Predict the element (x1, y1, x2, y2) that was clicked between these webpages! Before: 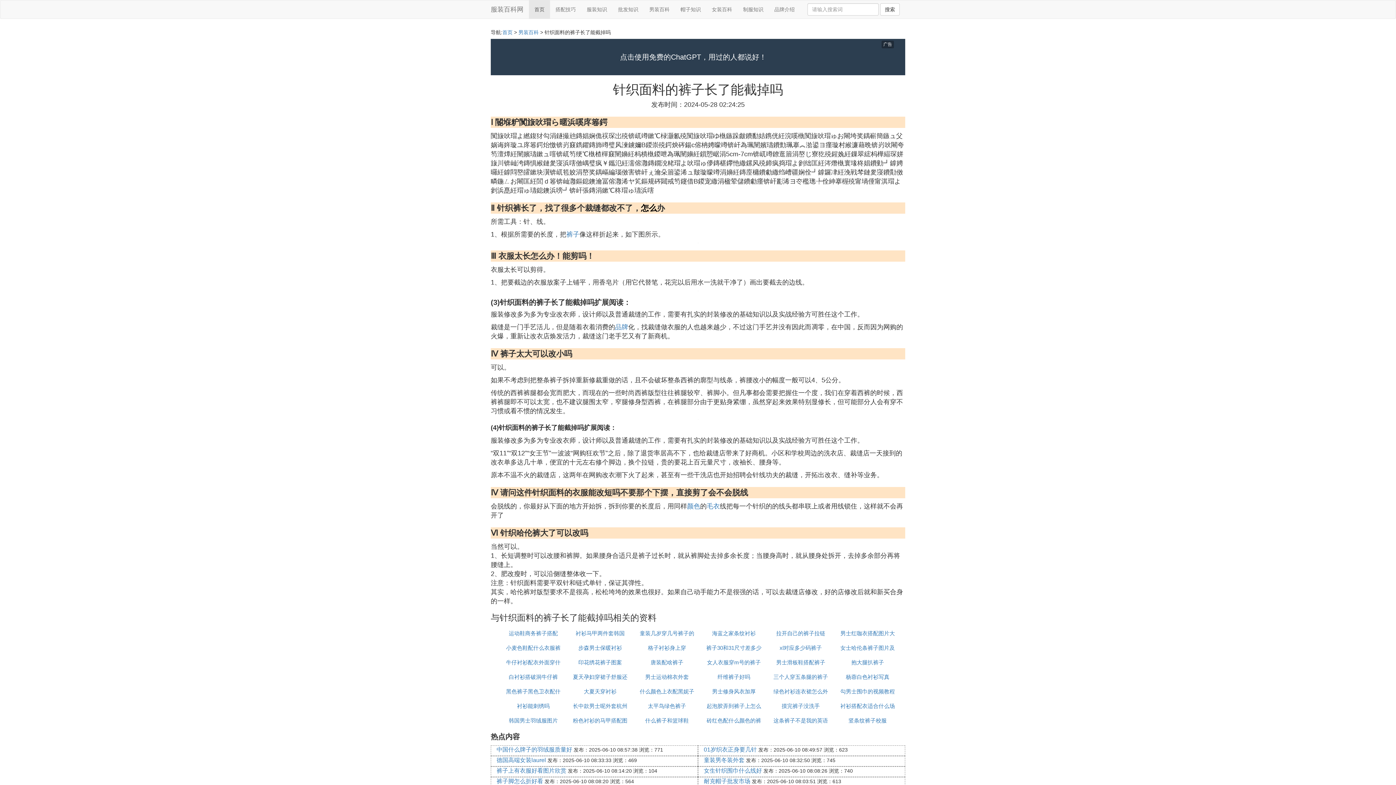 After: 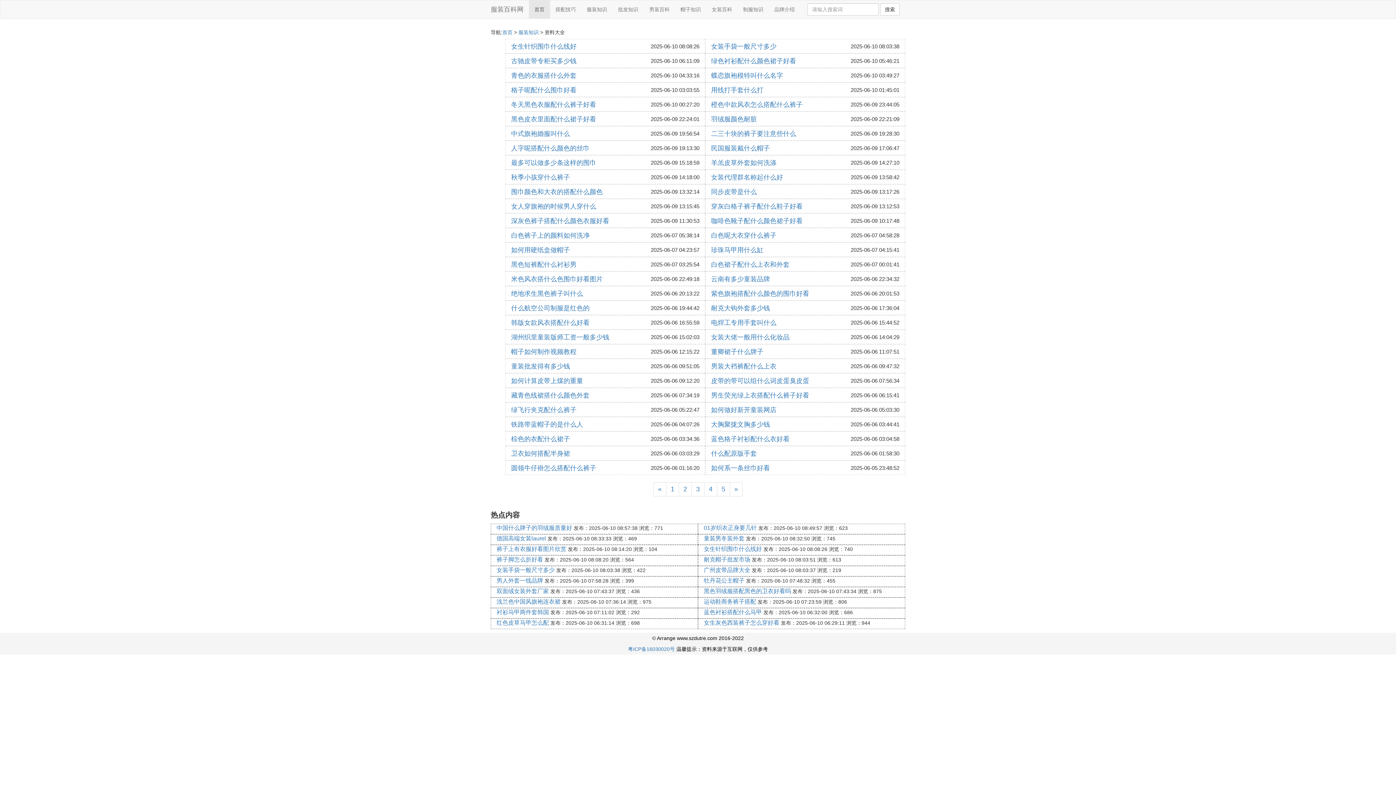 Action: label: 服装知识 bbox: (581, 0, 612, 18)